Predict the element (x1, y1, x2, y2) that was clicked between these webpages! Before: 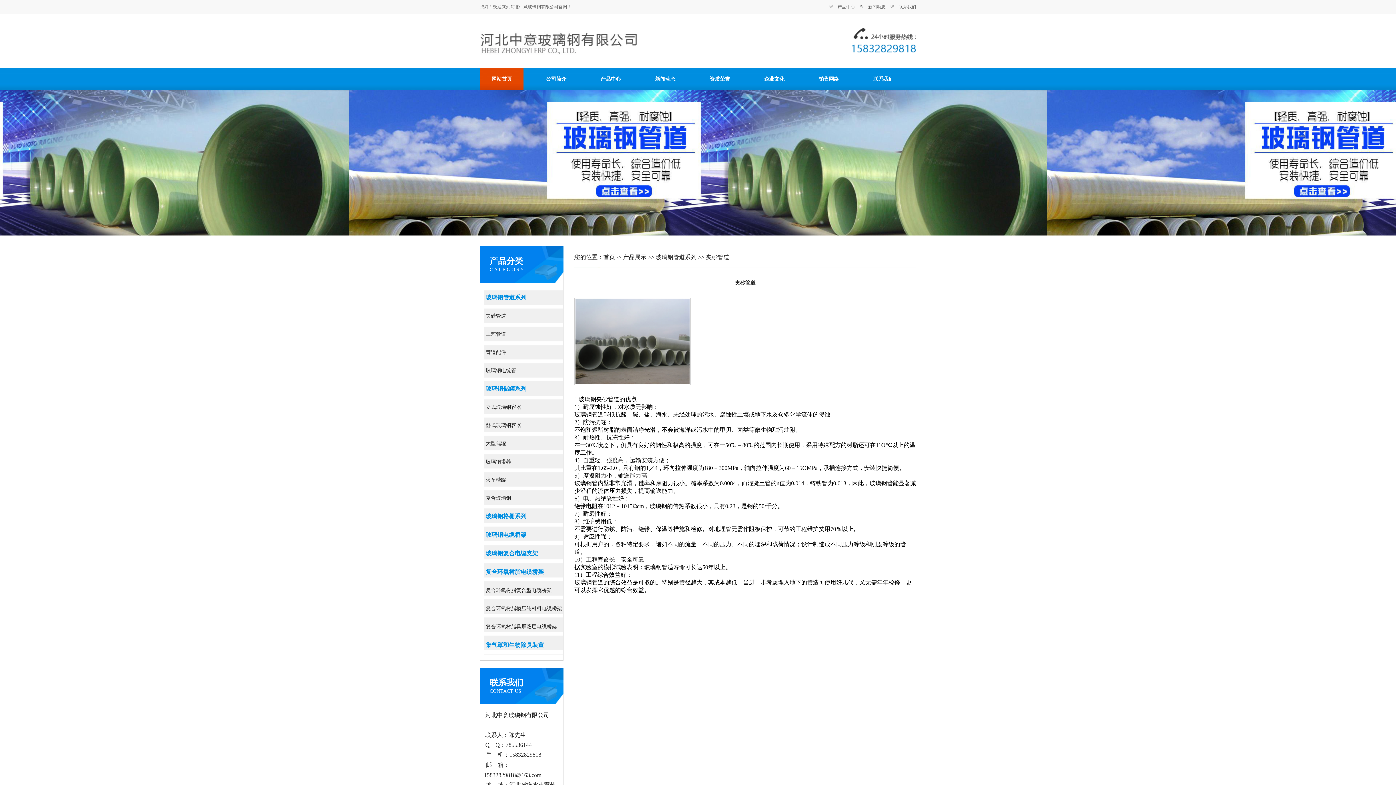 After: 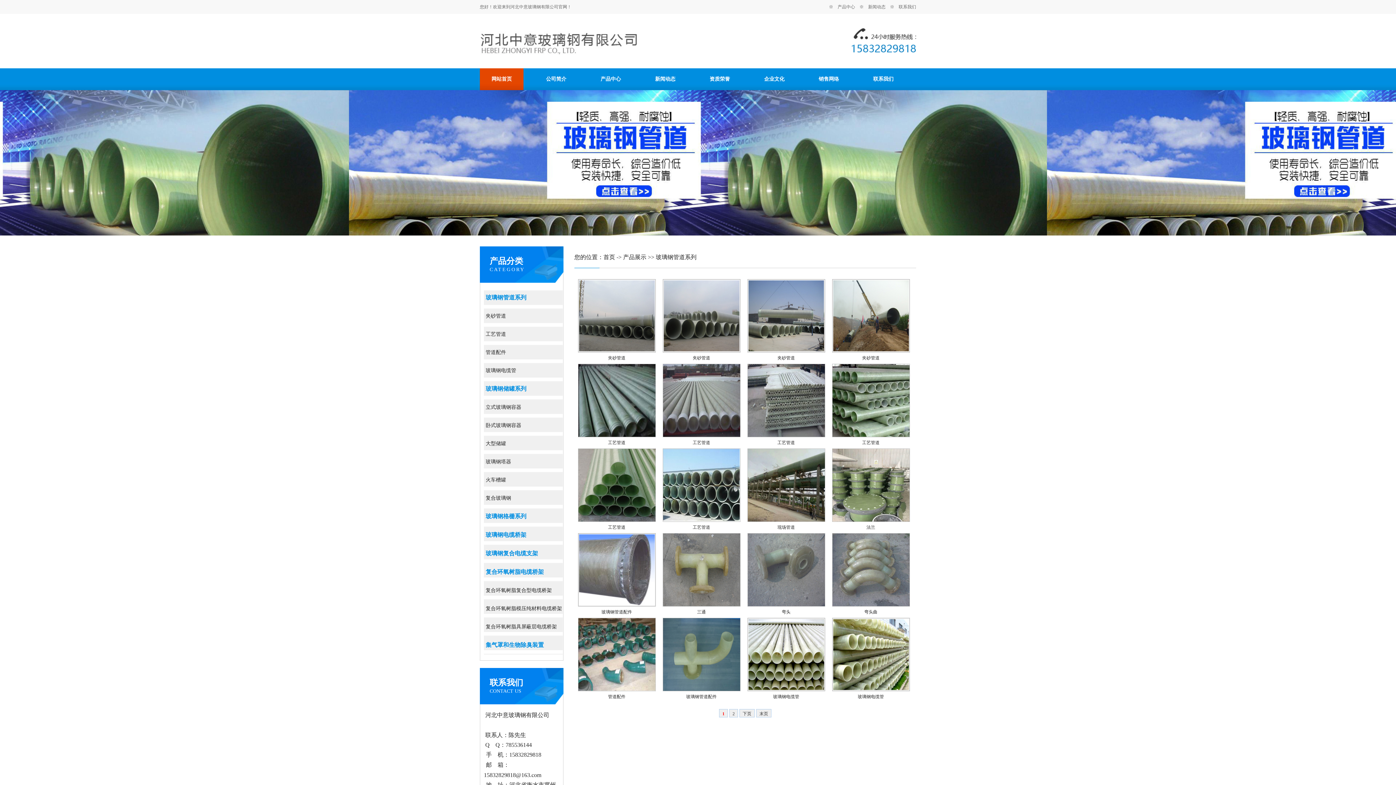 Action: bbox: (485, 295, 526, 300) label: 玻璃钢管道系列